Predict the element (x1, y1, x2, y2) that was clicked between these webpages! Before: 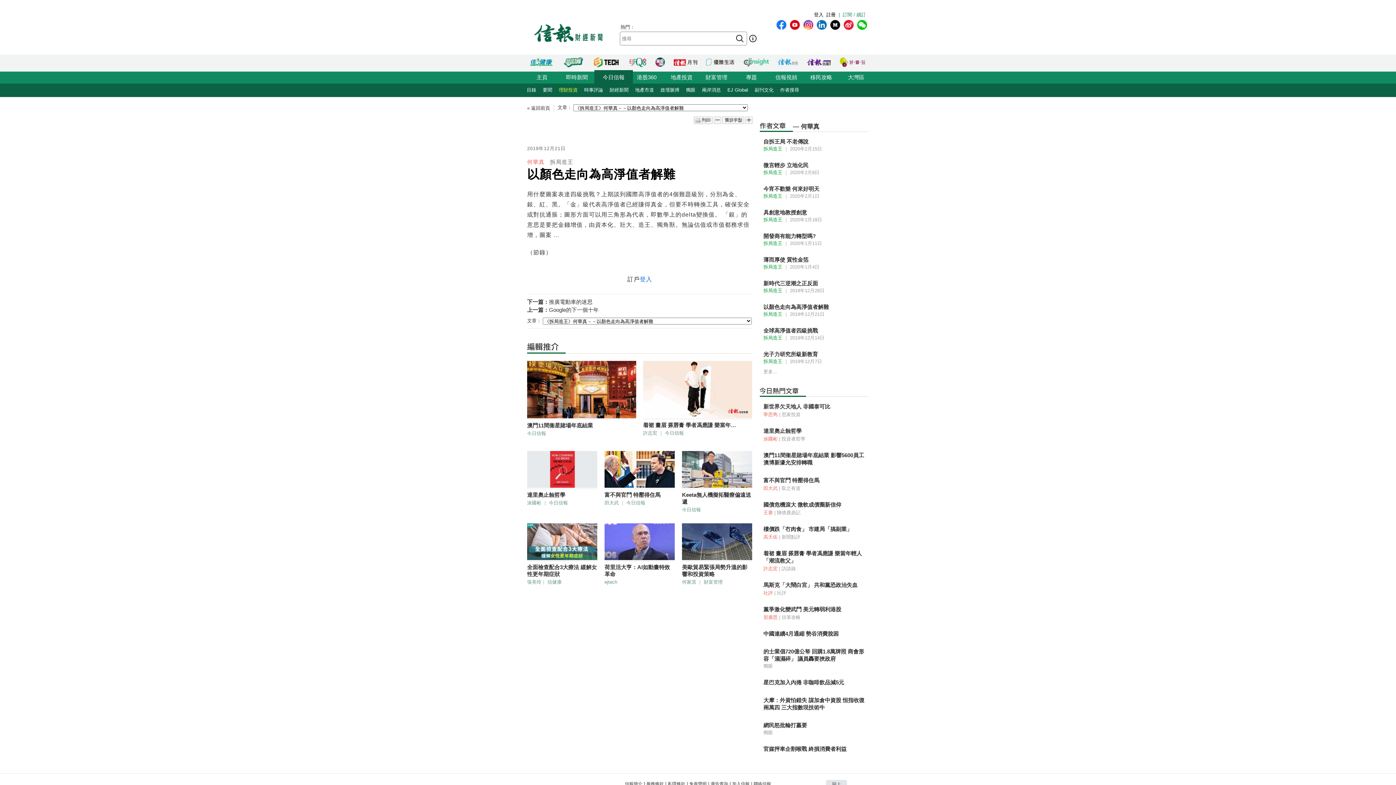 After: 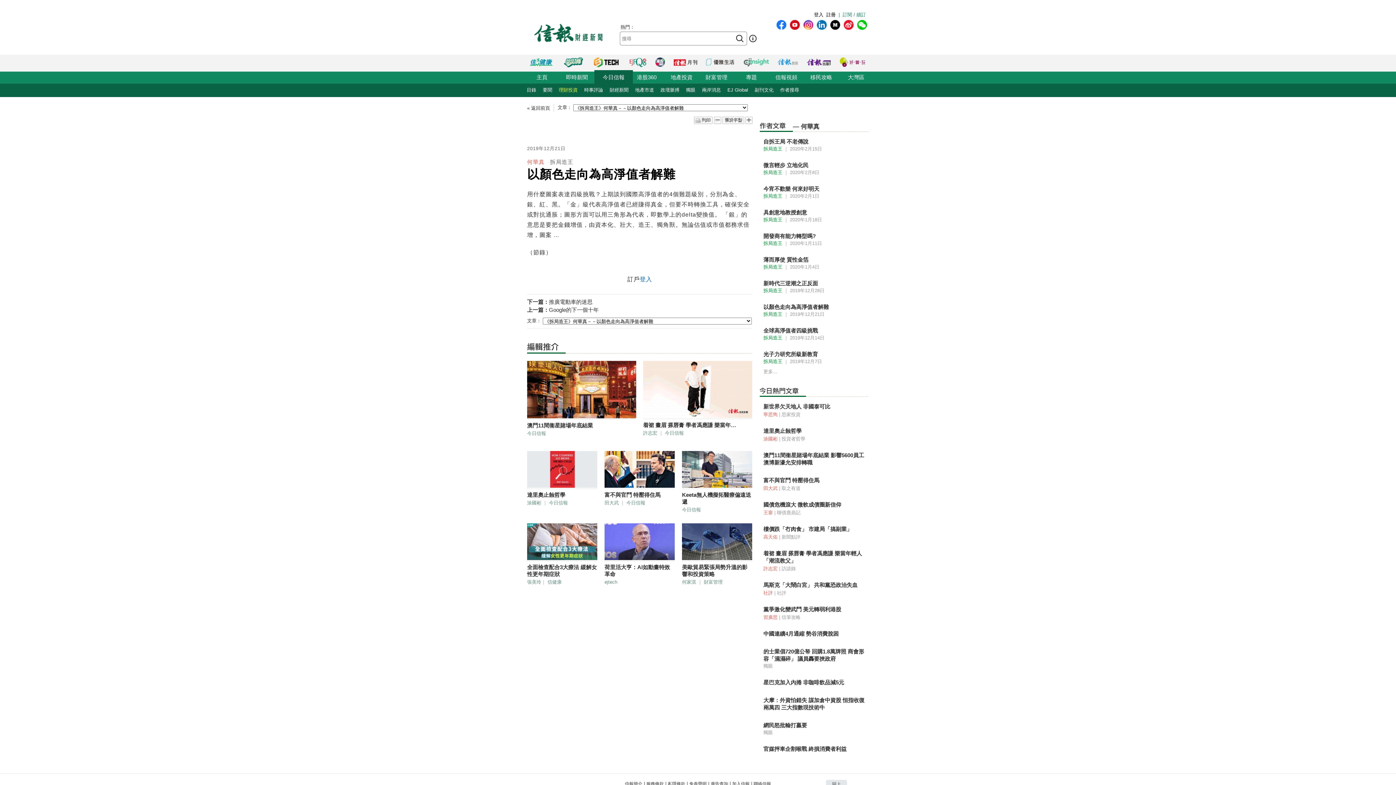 Action: bbox: (722, 116, 744, 125)